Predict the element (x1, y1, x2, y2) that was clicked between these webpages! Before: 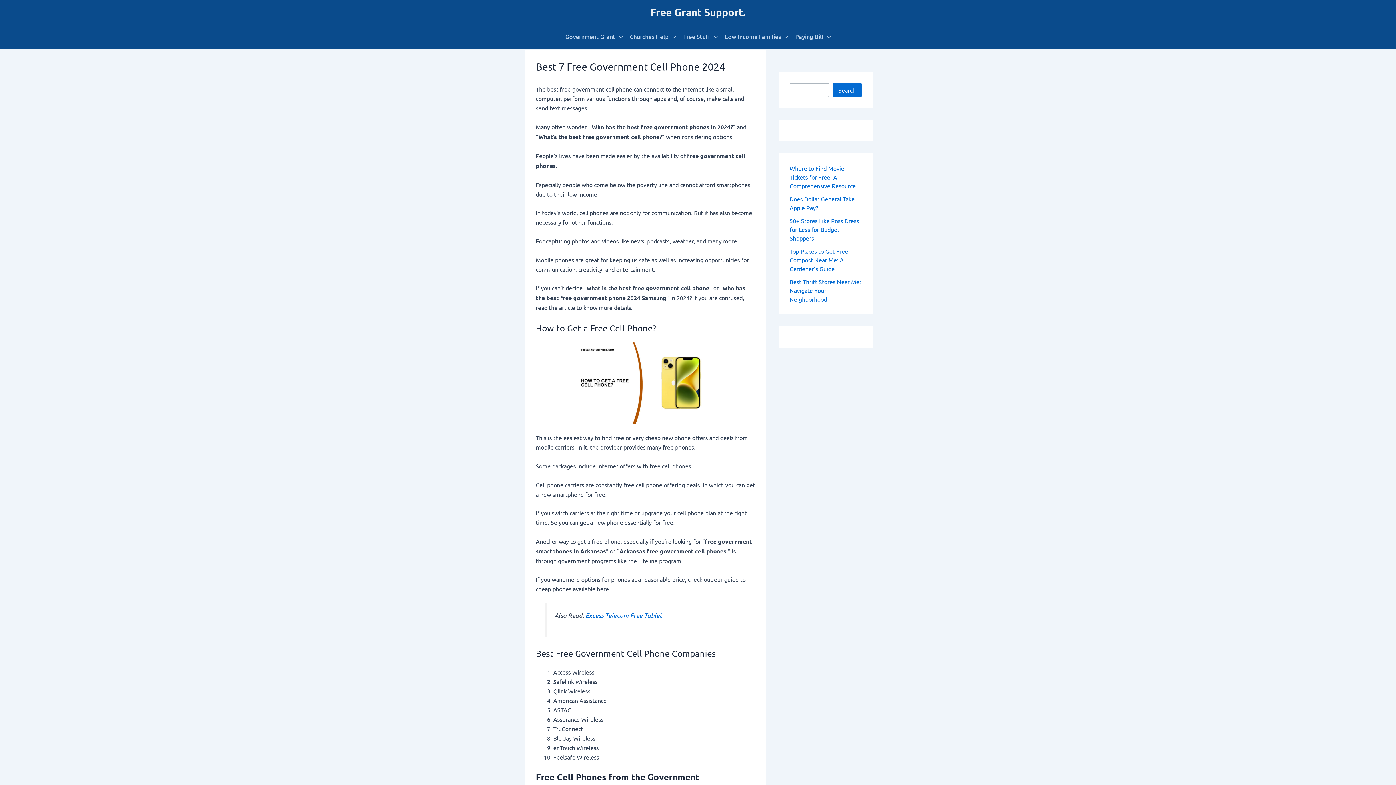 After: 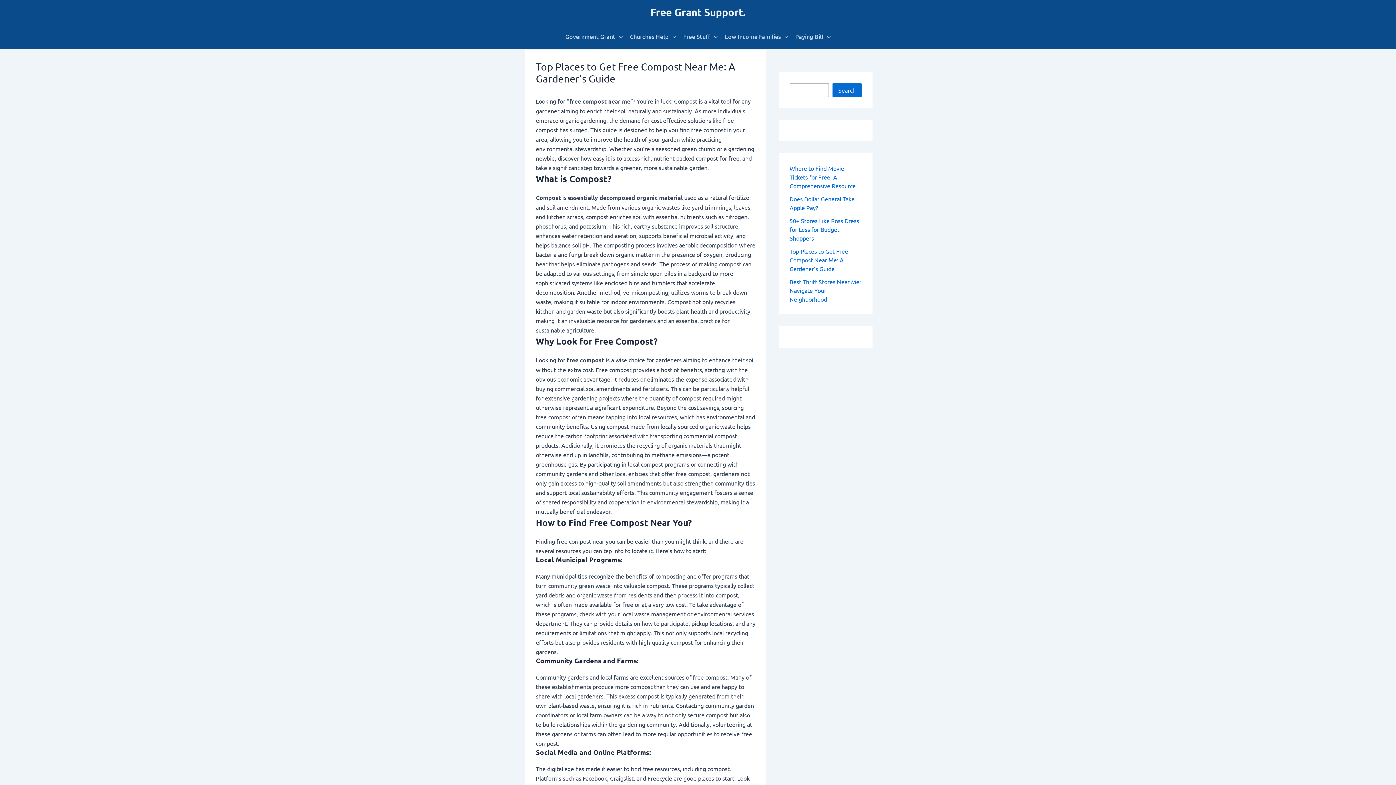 Action: bbox: (789, 247, 848, 272) label: Top Places to Get Free Compost Near Me: A Gardener’s Guide